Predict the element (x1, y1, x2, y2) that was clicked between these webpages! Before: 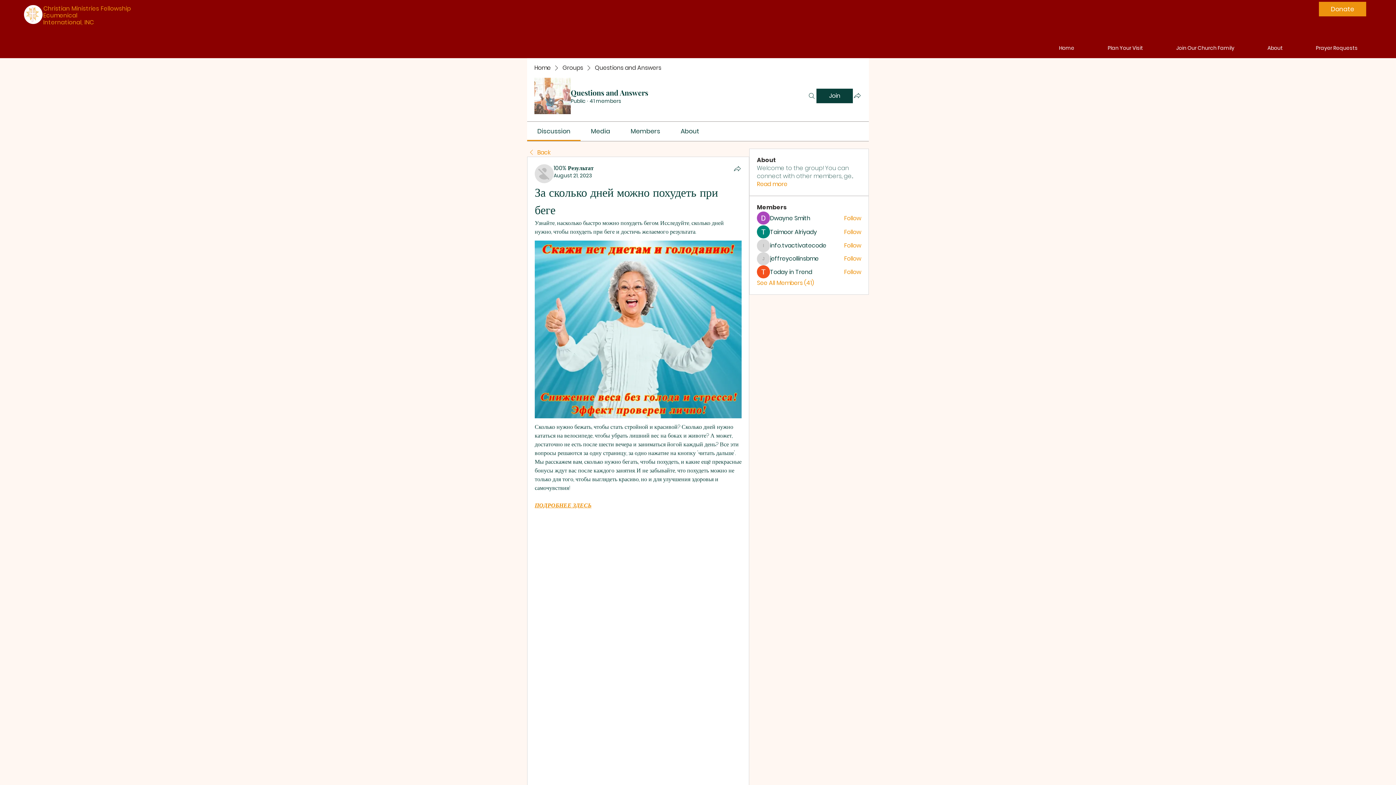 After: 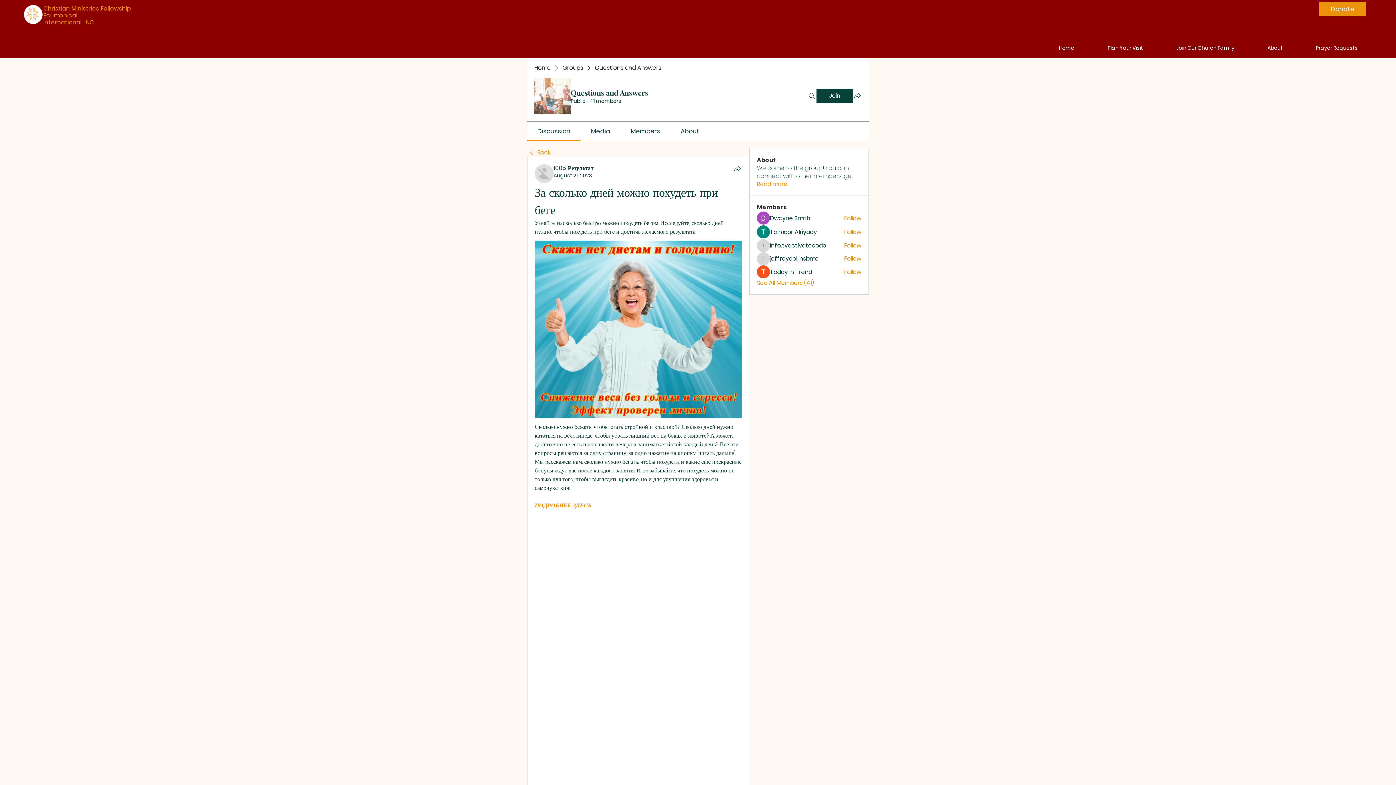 Action: bbox: (844, 254, 861, 262) label: Follow